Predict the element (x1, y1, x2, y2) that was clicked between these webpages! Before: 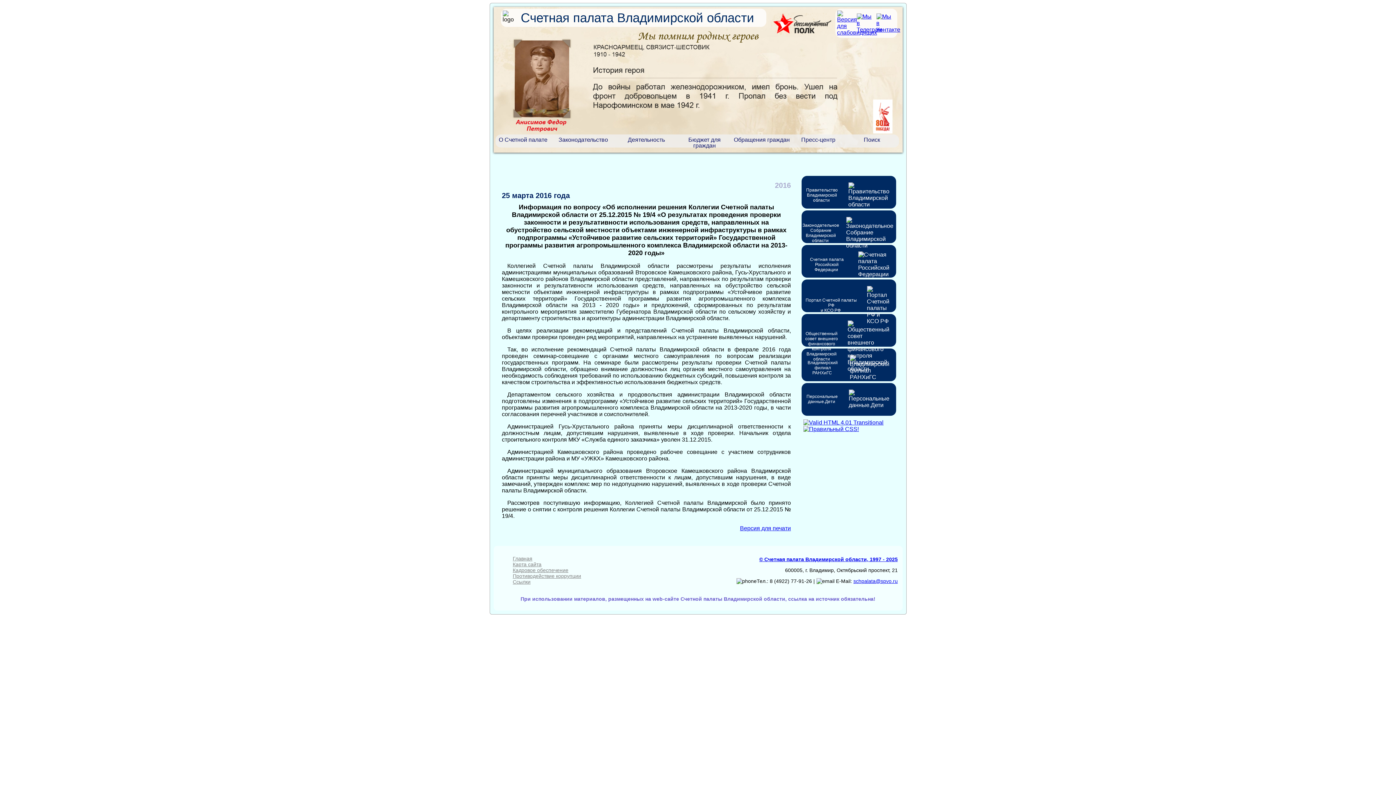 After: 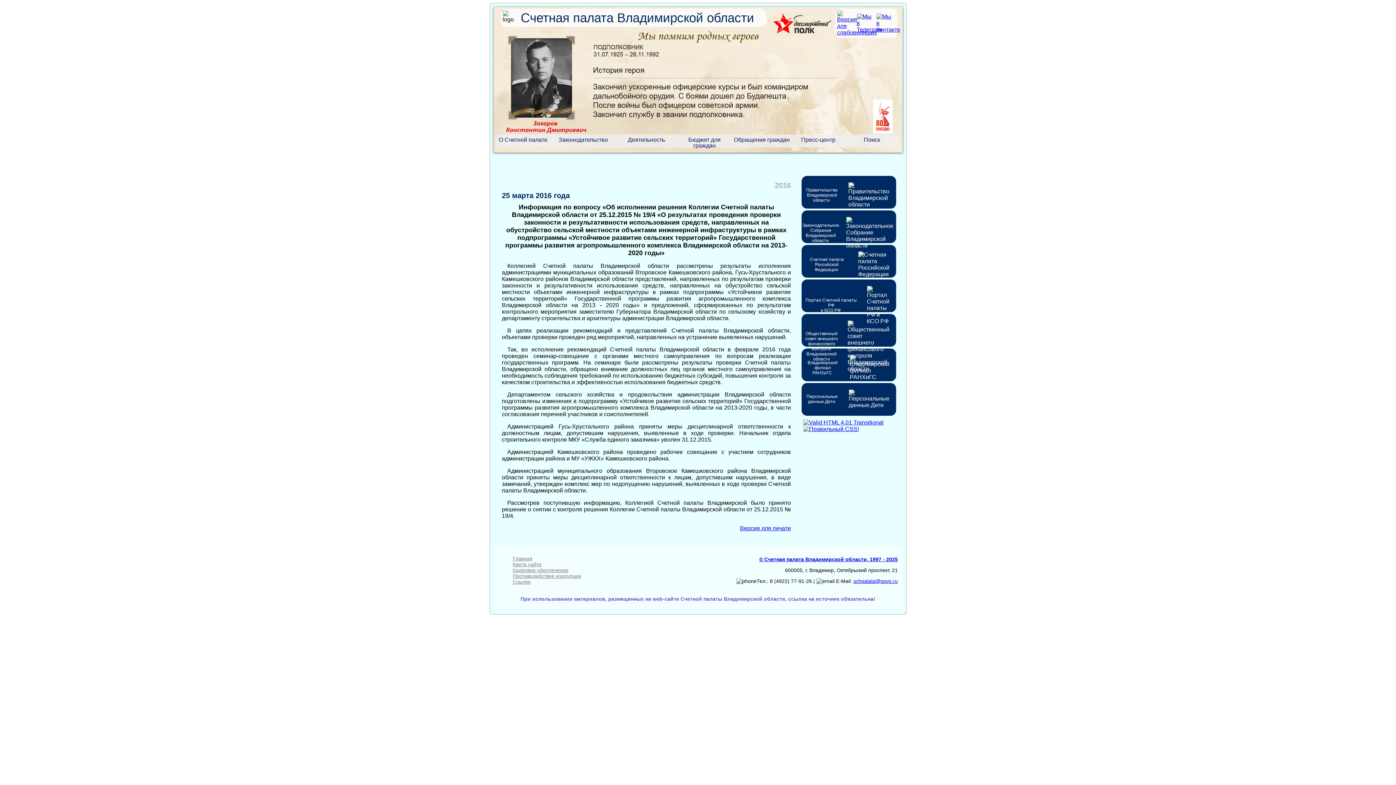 Action: label: schpalata@spvo.ru bbox: (853, 578, 898, 584)